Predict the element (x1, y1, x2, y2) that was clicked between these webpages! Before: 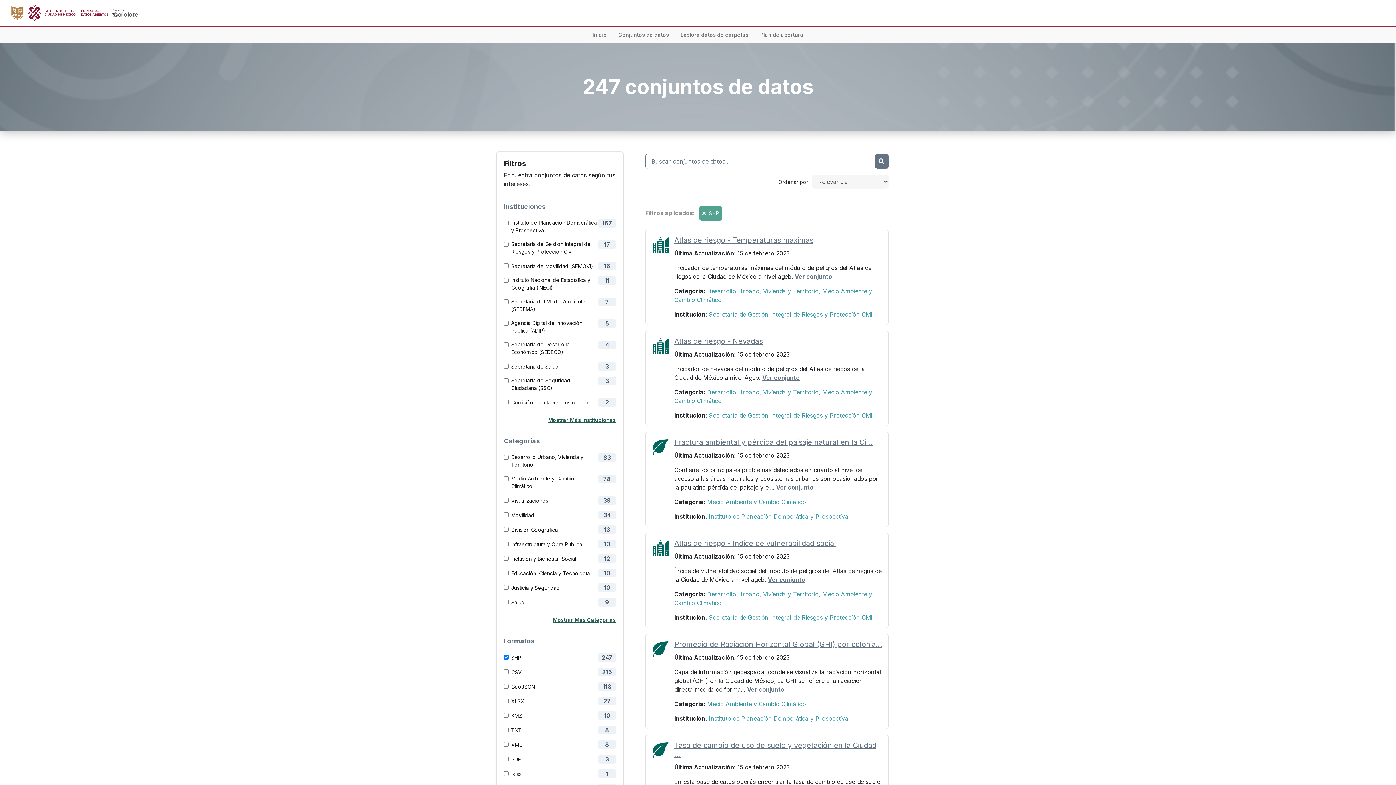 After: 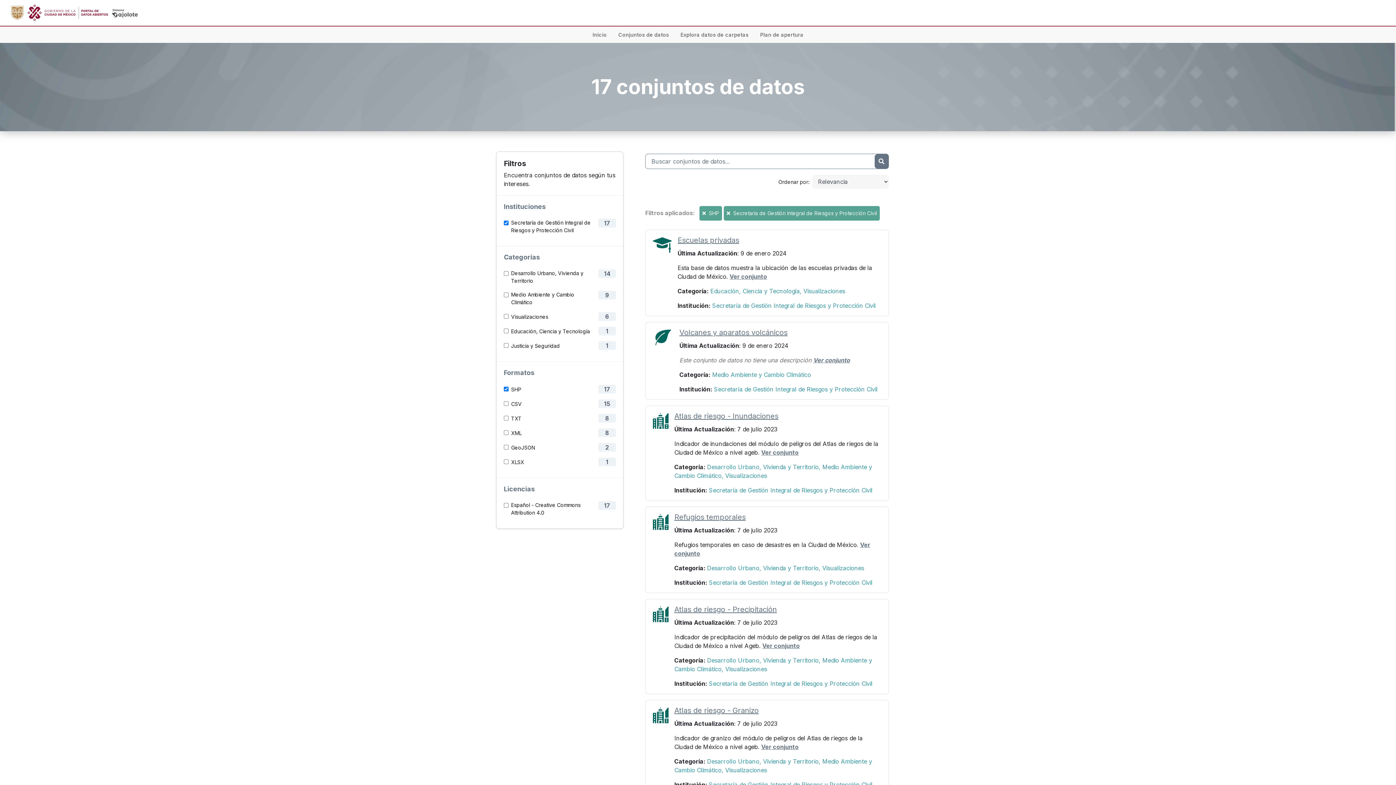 Action: label: Secretaría de Gestión Integral de Riesgos y Protección Civil bbox: (511, 238, 590, 257)